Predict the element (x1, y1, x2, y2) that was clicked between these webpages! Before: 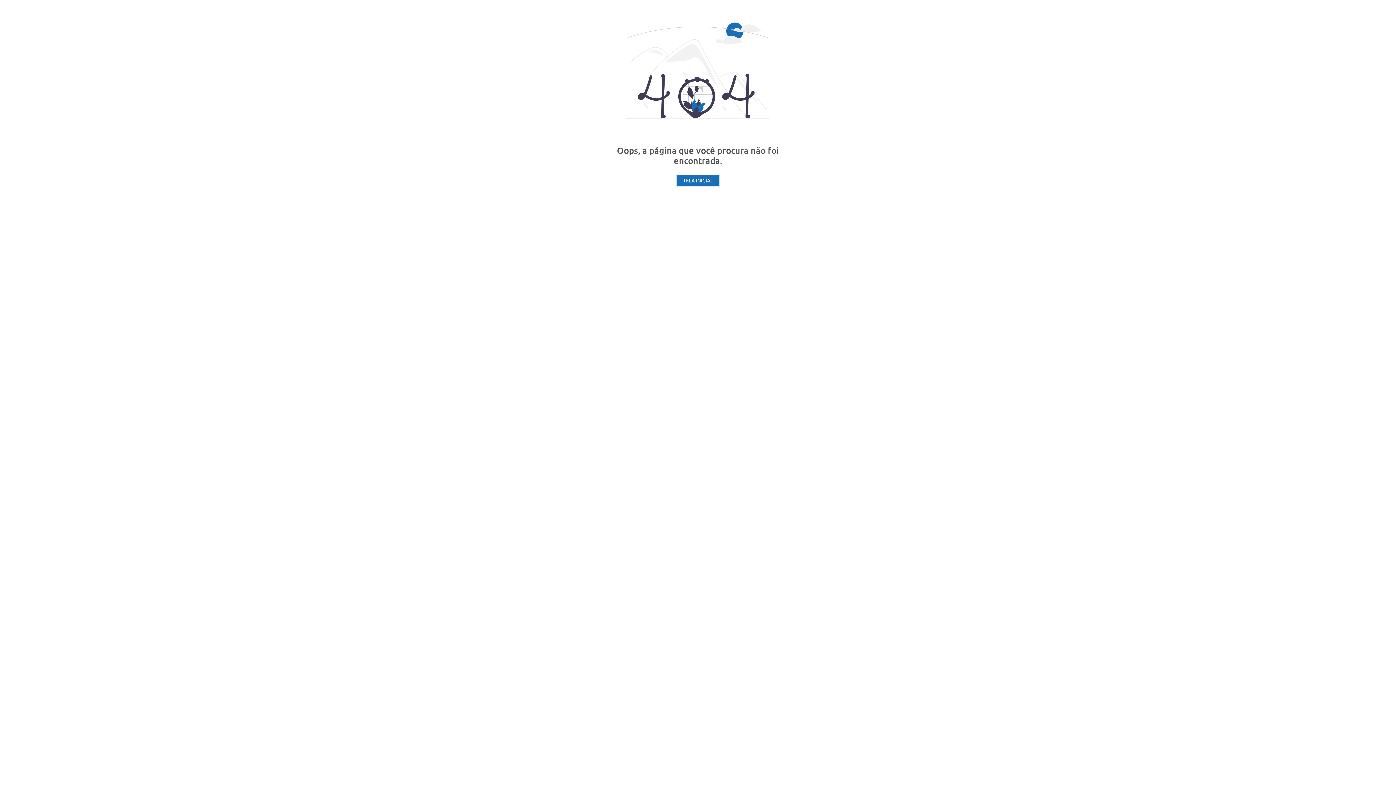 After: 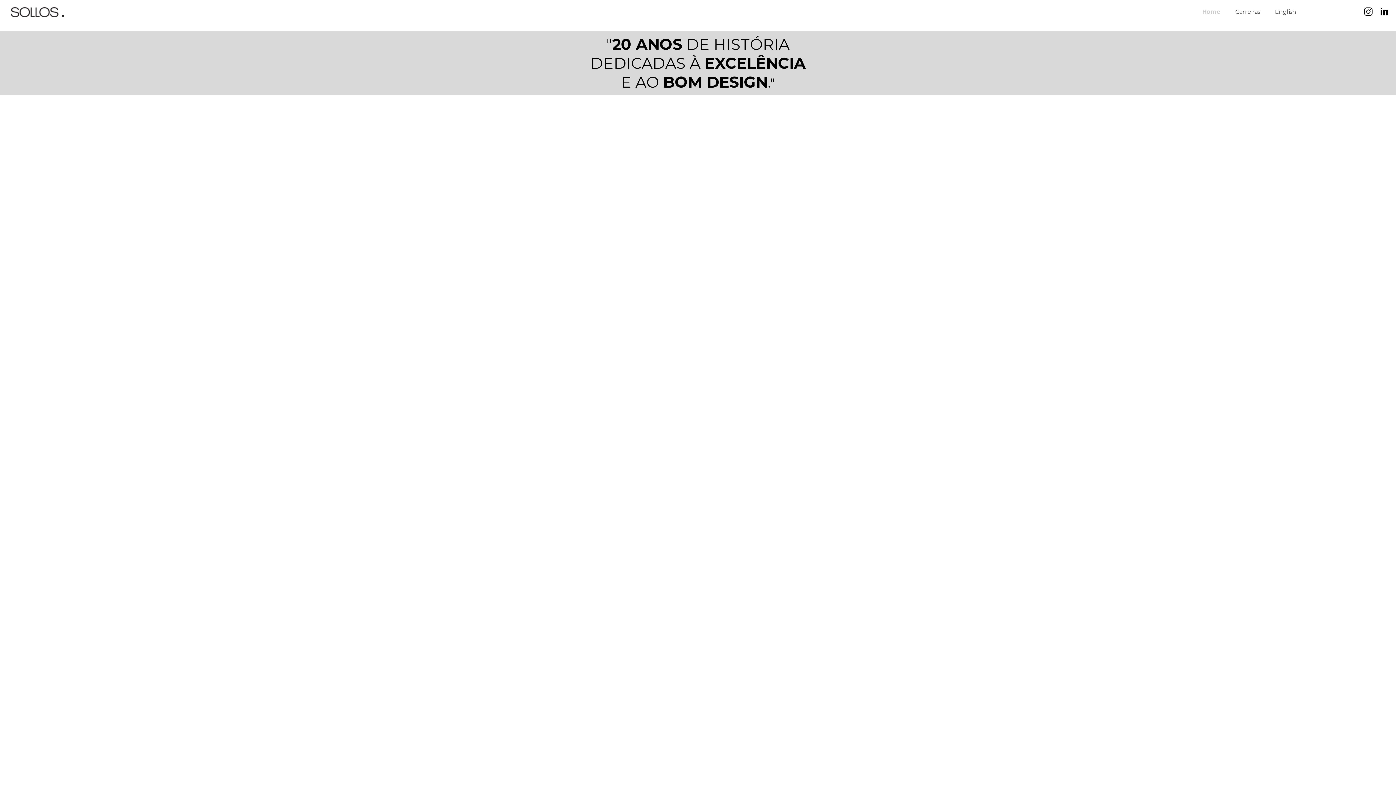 Action: label: TELA INICIAL bbox: (676, 174, 719, 186)